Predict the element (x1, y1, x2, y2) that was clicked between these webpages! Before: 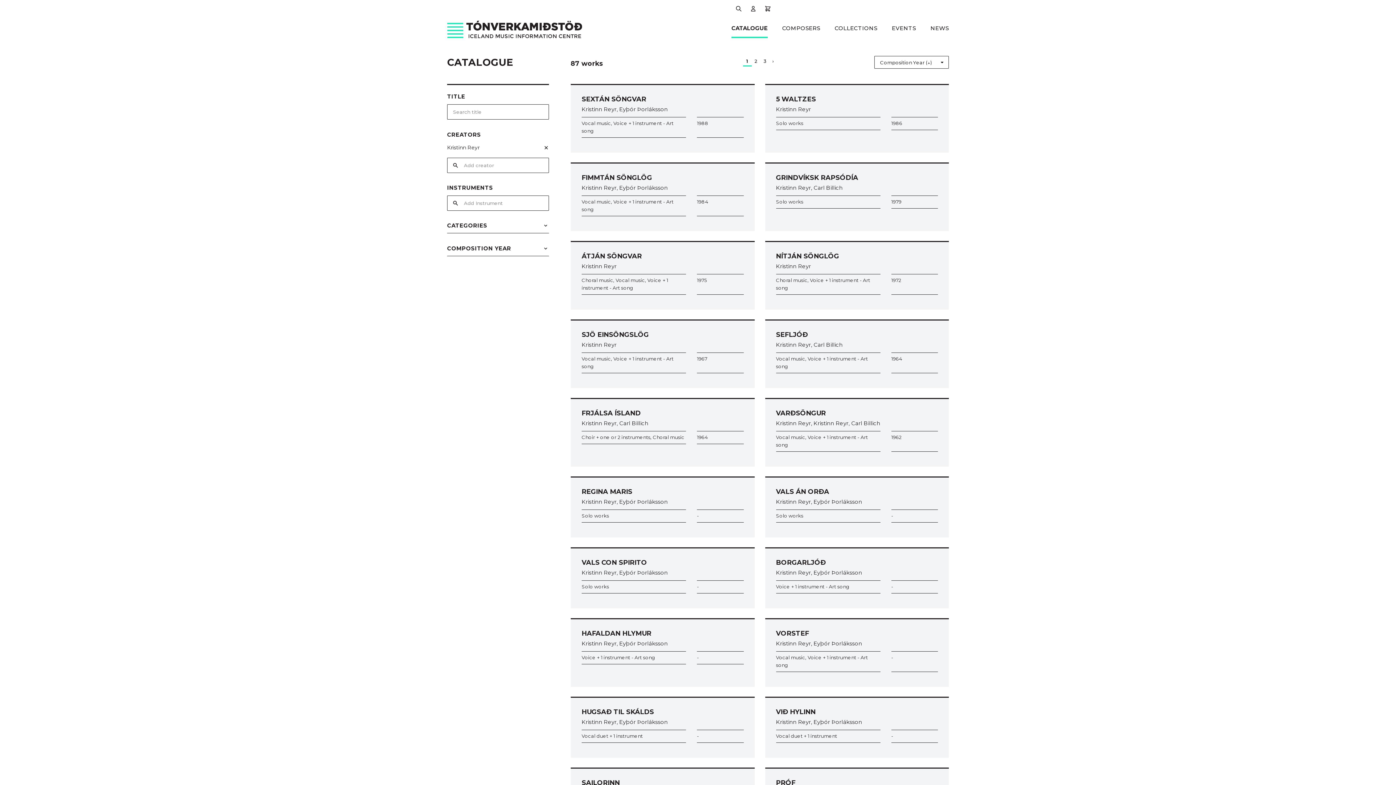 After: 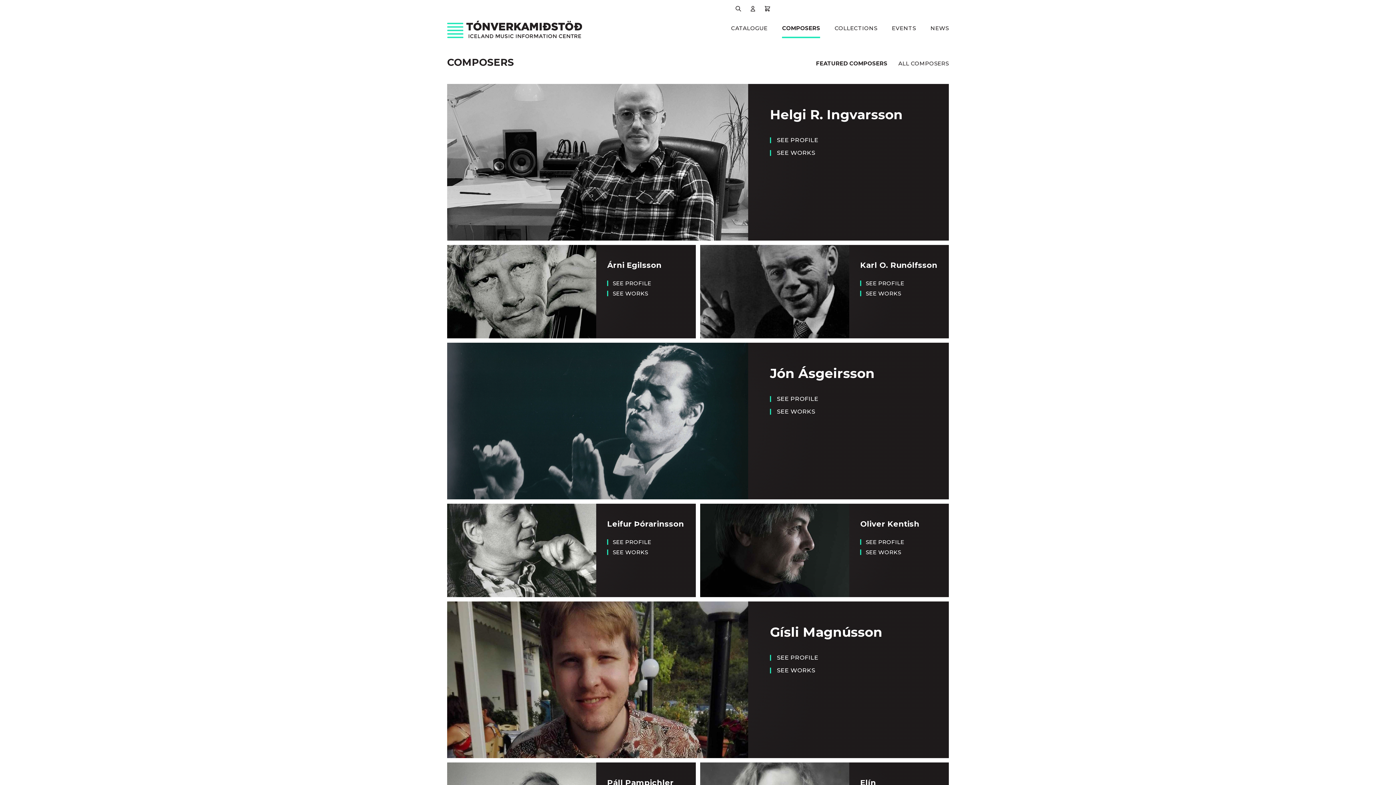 Action: label: COMPOSERS bbox: (775, 14, 827, 33)